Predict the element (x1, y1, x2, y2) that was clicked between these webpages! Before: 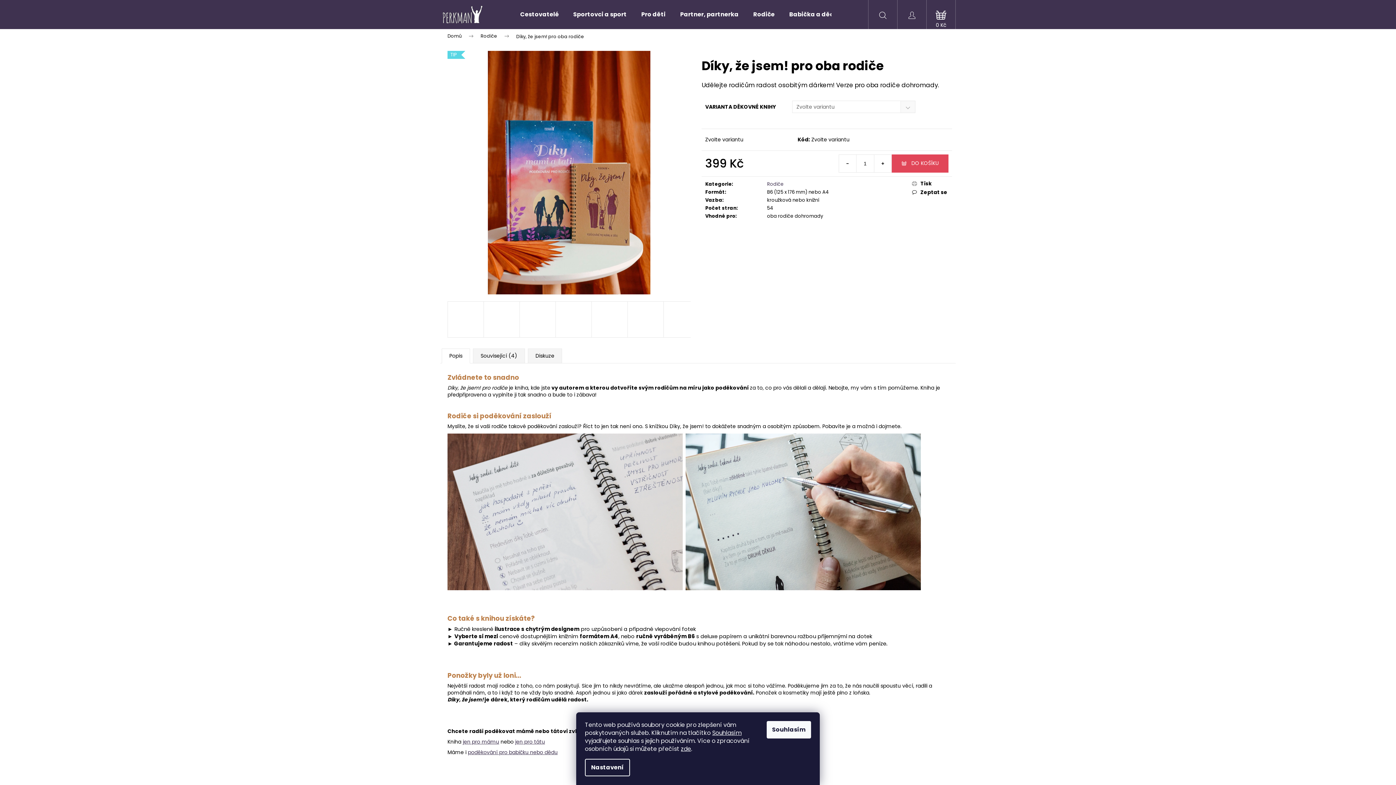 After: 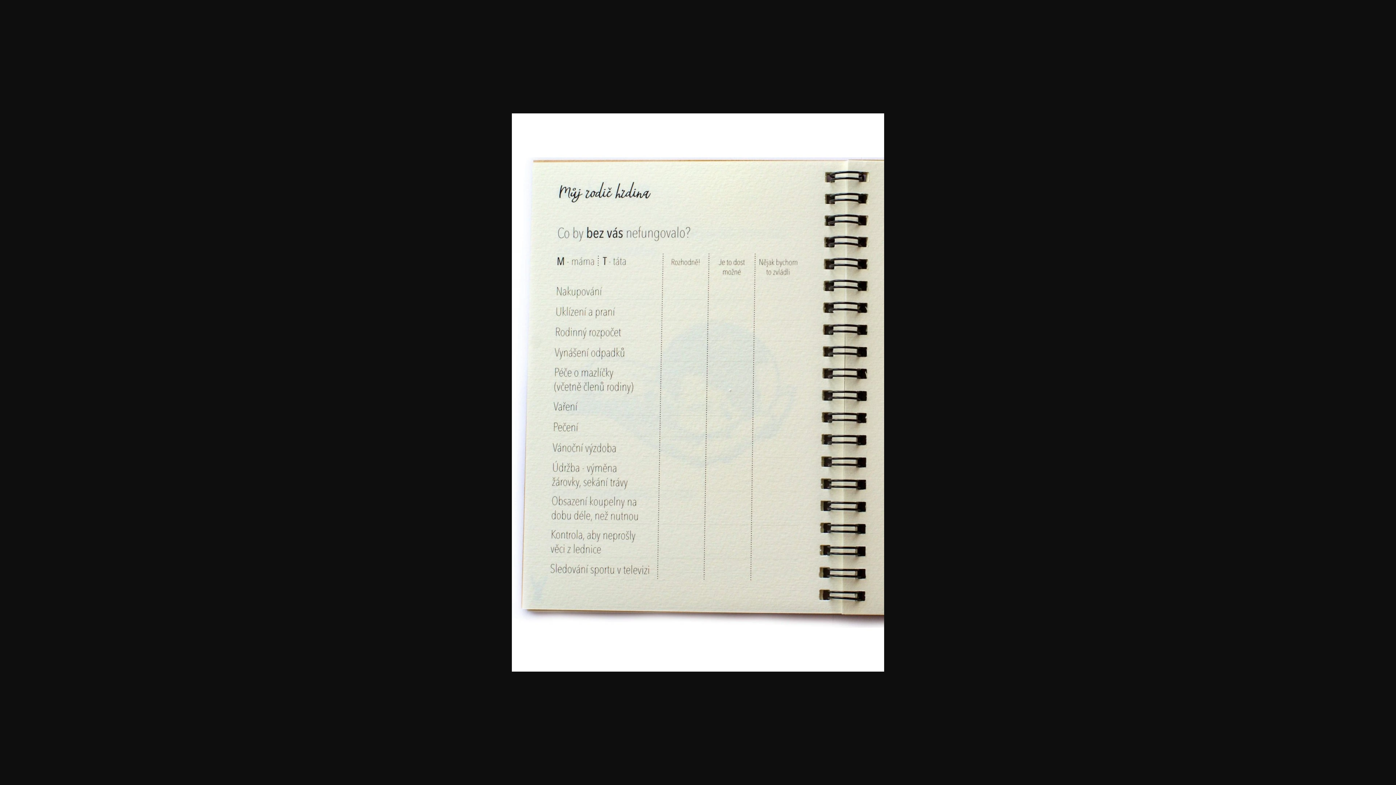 Action: bbox: (663, 301, 700, 337)